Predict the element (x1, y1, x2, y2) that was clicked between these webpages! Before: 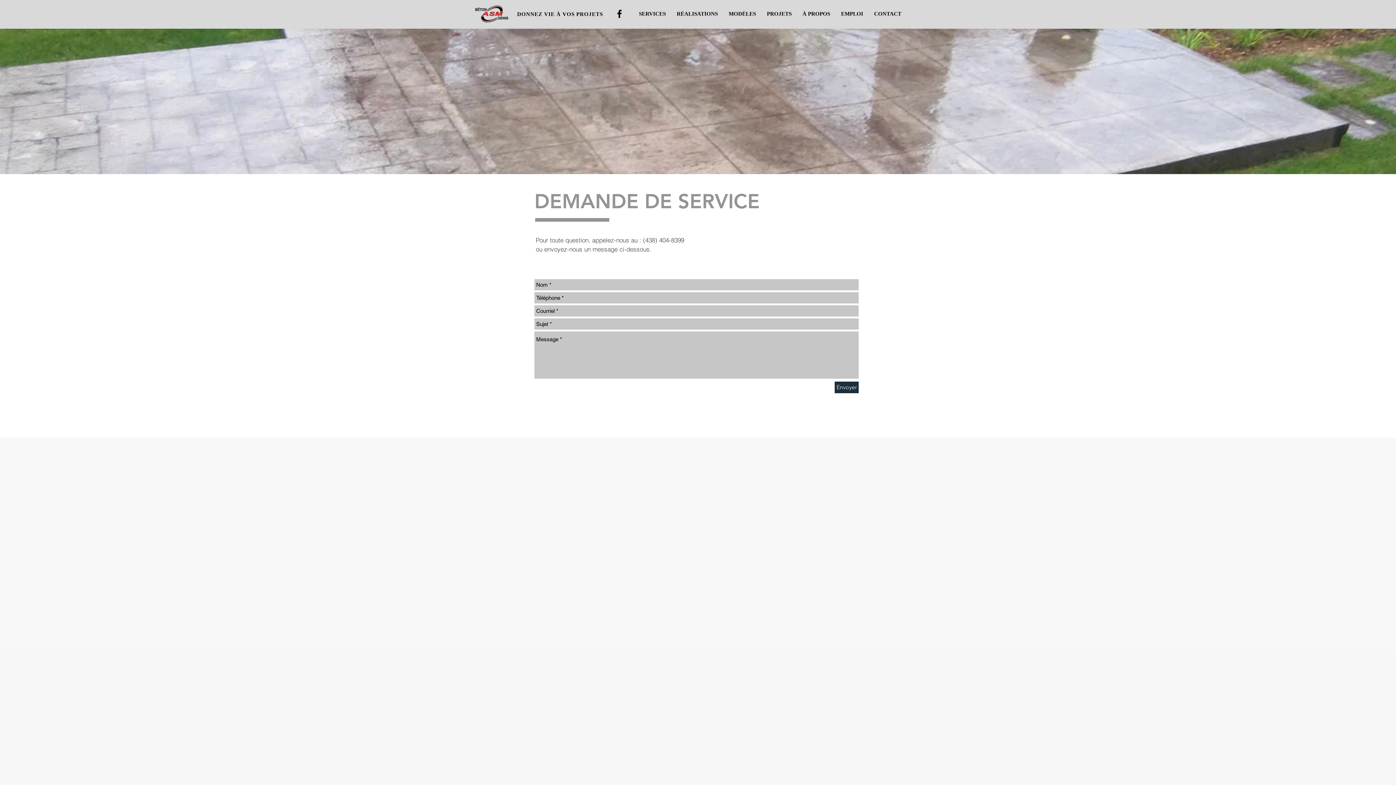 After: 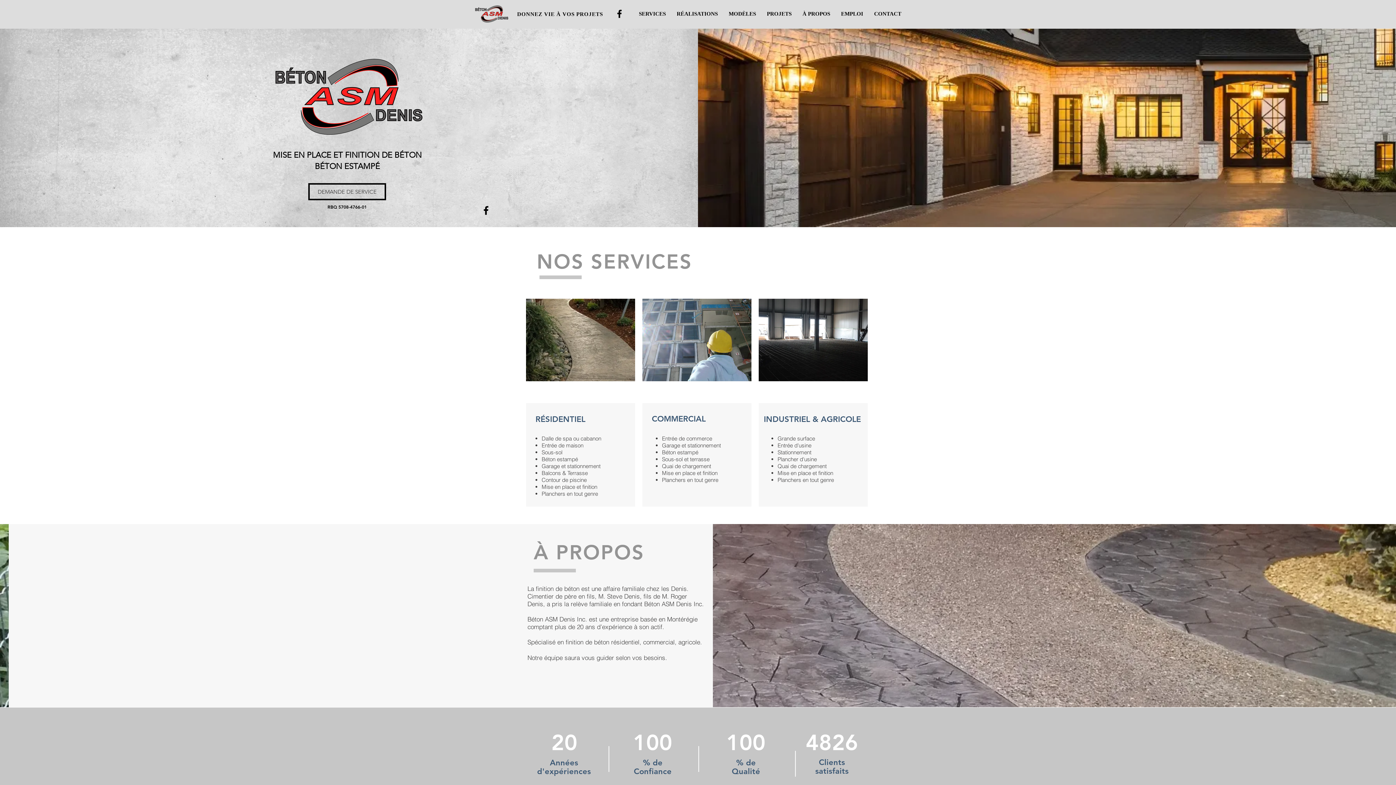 Action: label: SERVICES bbox: (633, 6, 671, 21)